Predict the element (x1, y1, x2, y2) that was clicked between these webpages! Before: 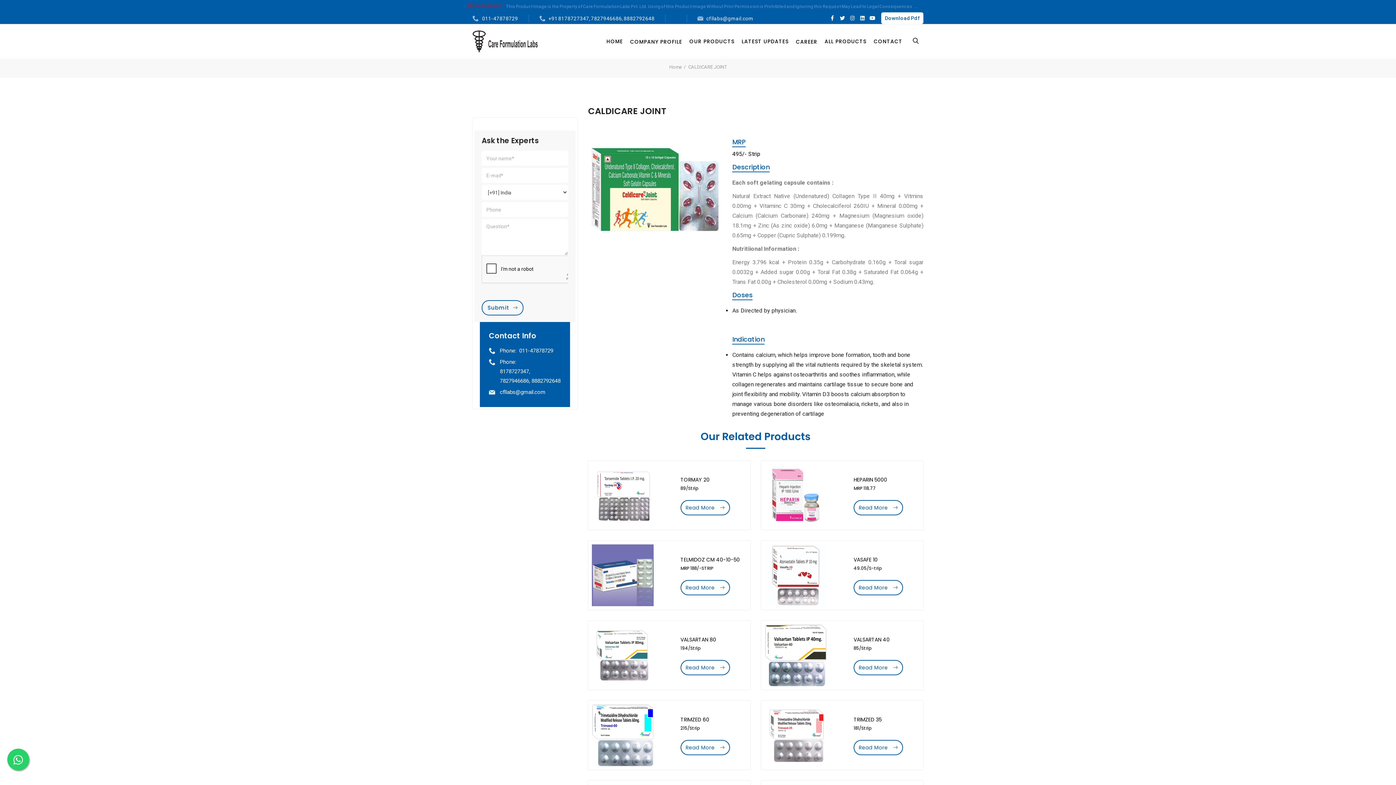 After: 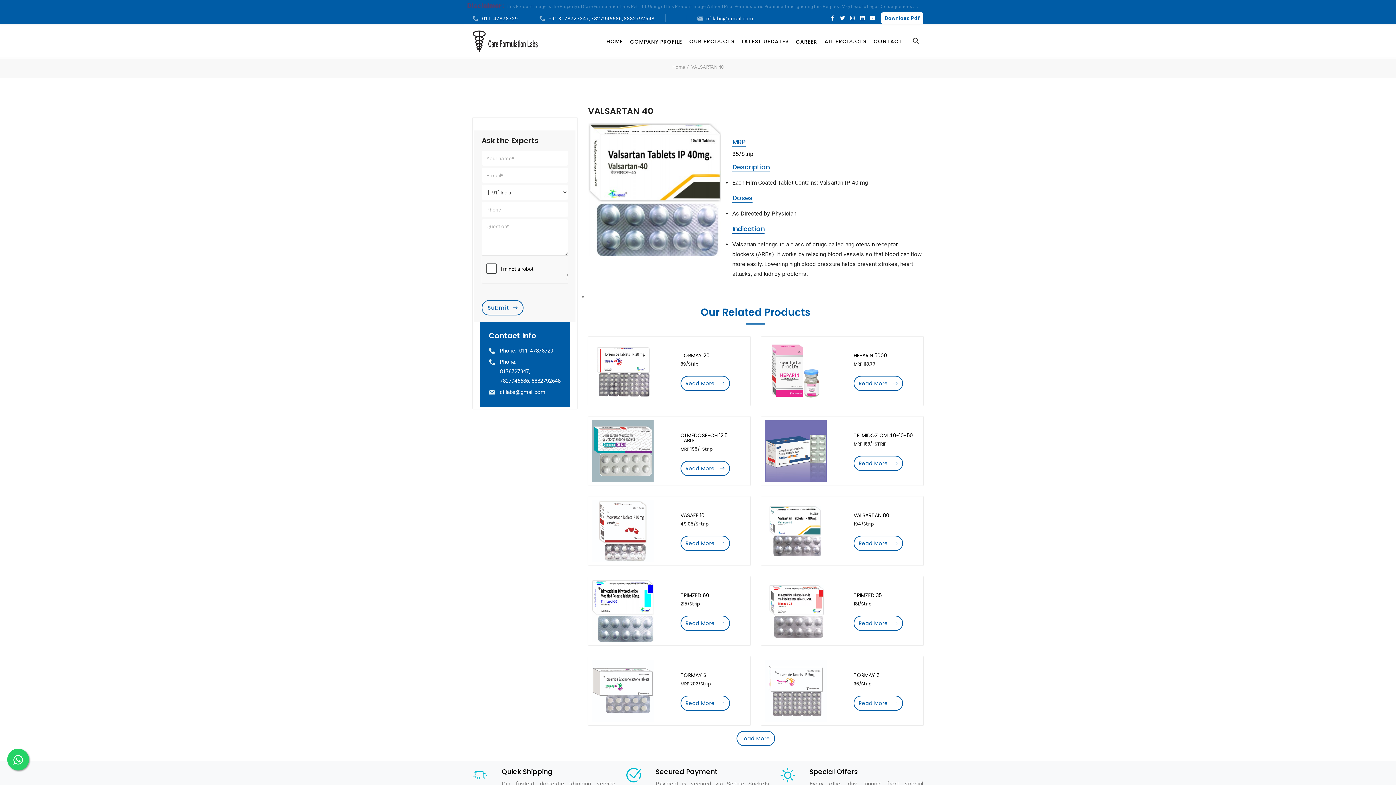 Action: bbox: (765, 624, 920, 686)